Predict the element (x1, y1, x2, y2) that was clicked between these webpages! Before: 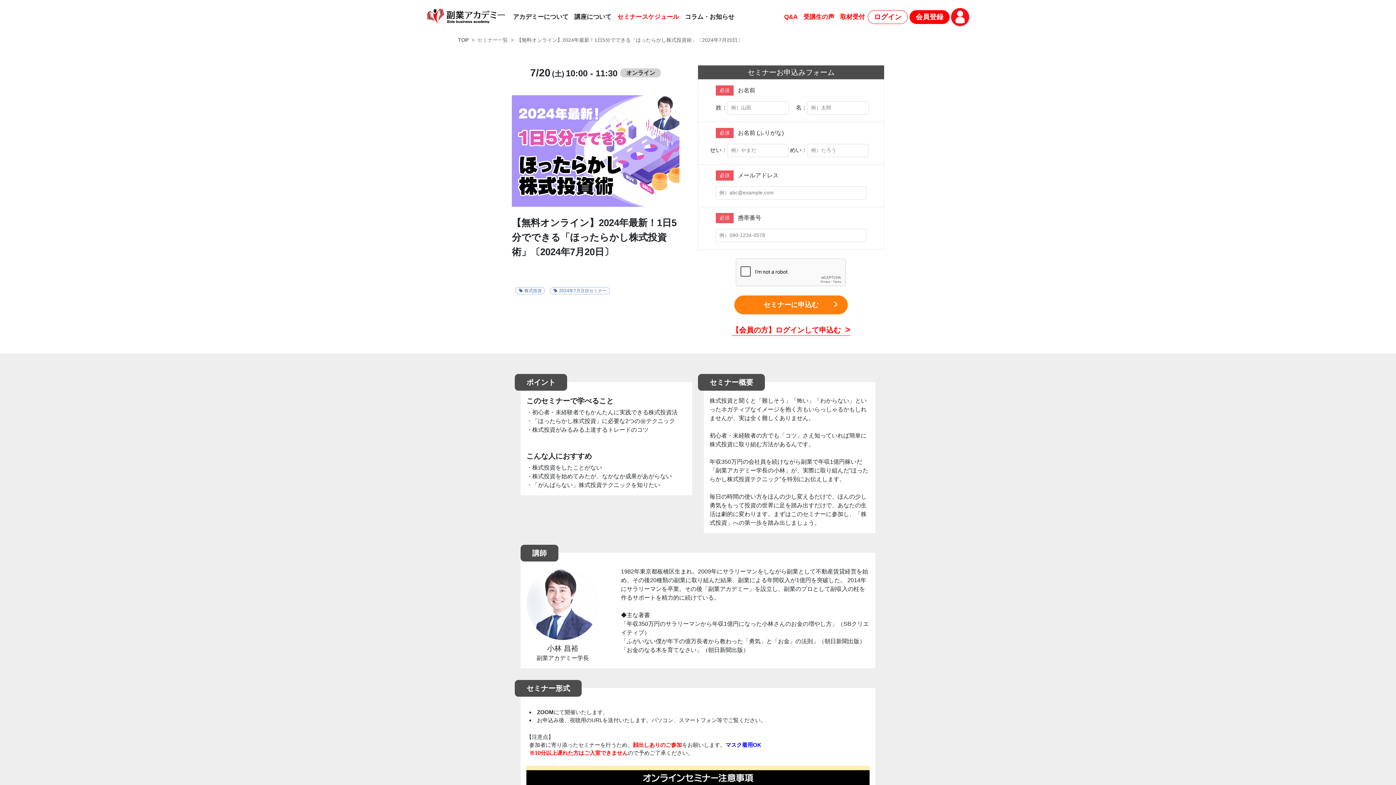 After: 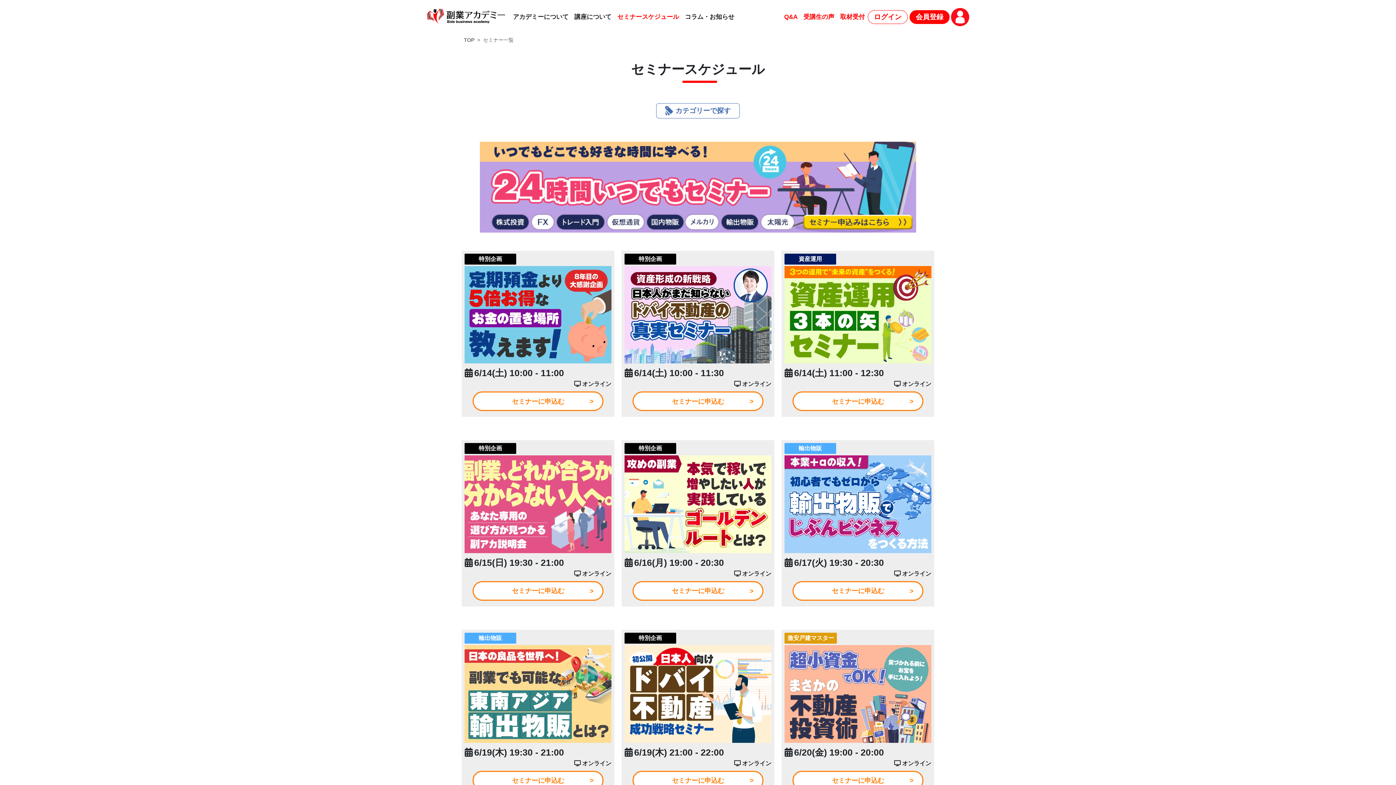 Action: bbox: (617, 13, 679, 20) label: セミナースケジュール